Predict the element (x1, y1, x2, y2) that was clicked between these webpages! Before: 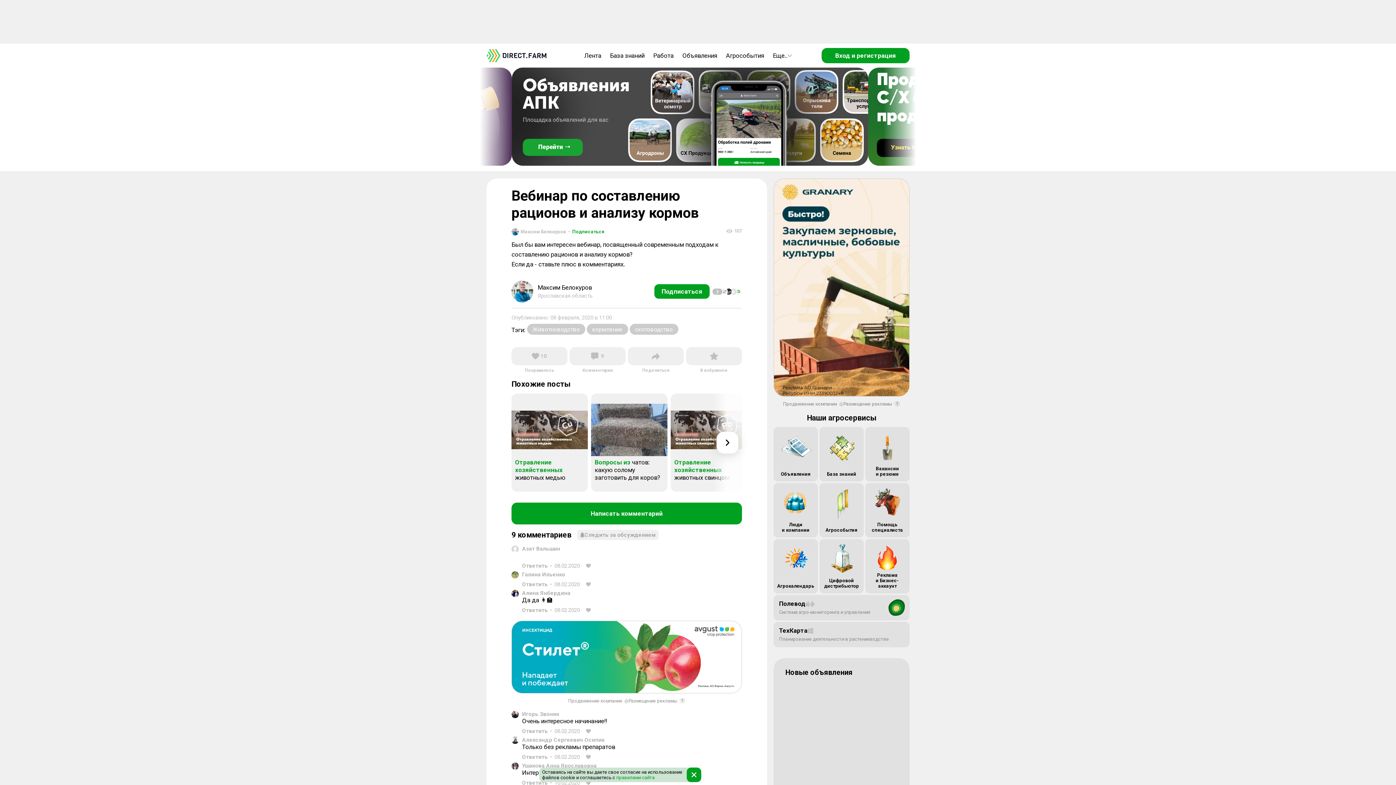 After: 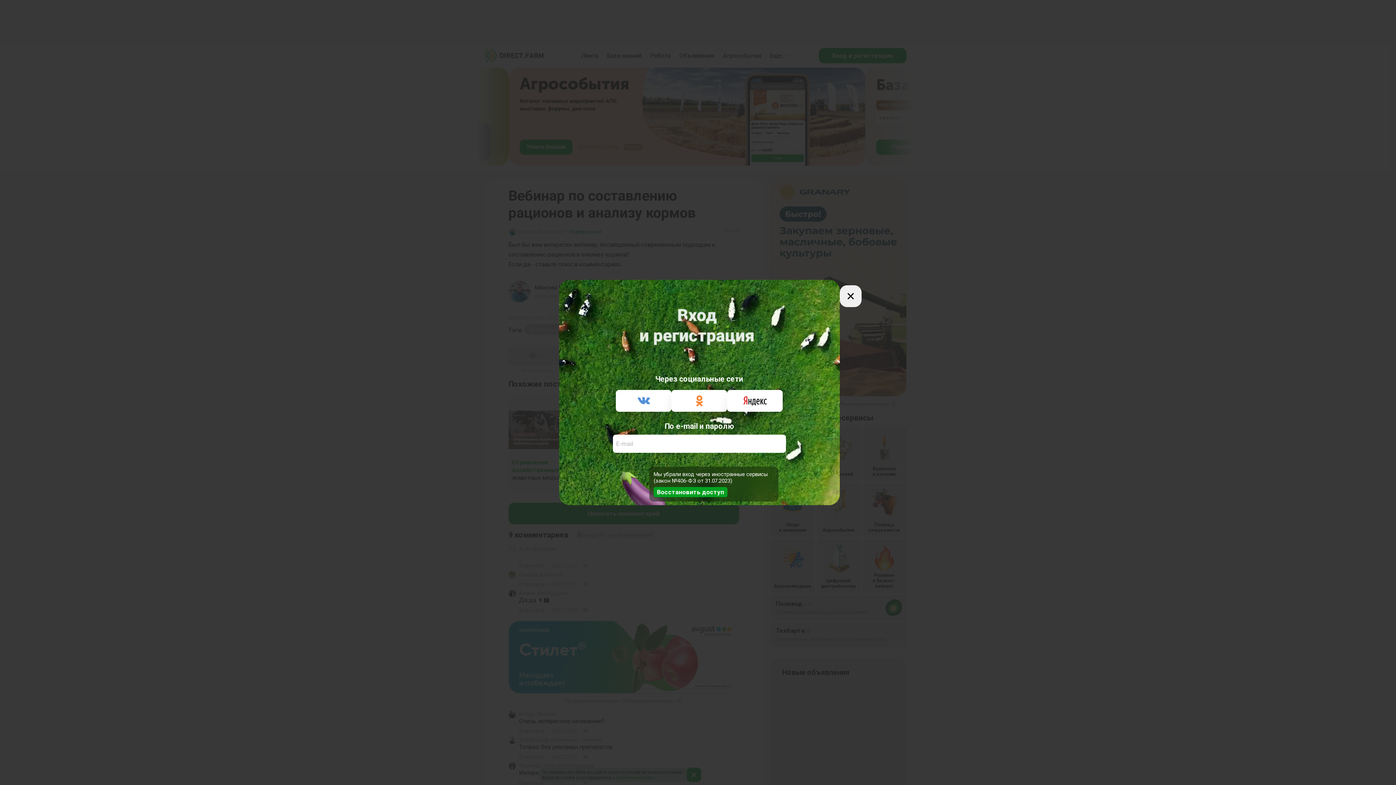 Action: bbox: (686, 347, 742, 365)